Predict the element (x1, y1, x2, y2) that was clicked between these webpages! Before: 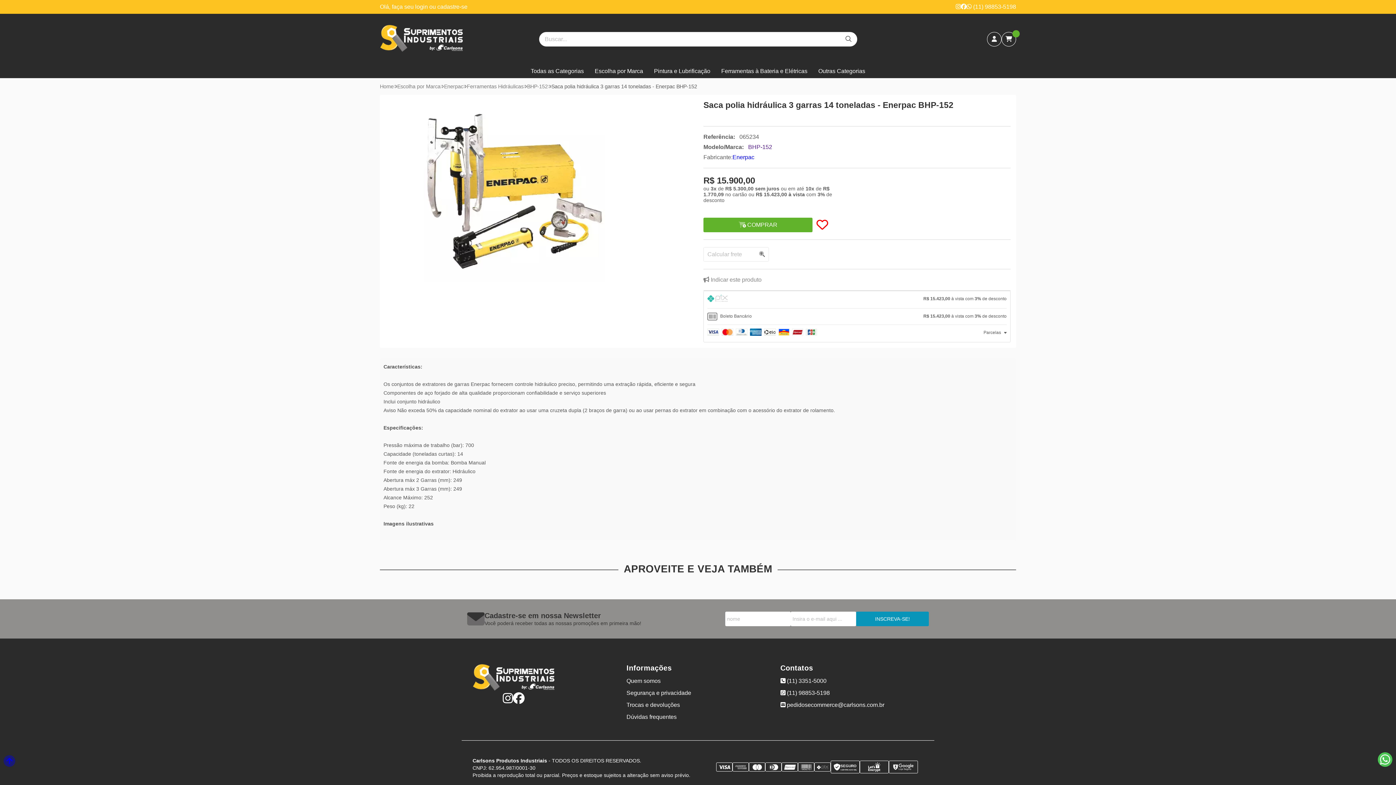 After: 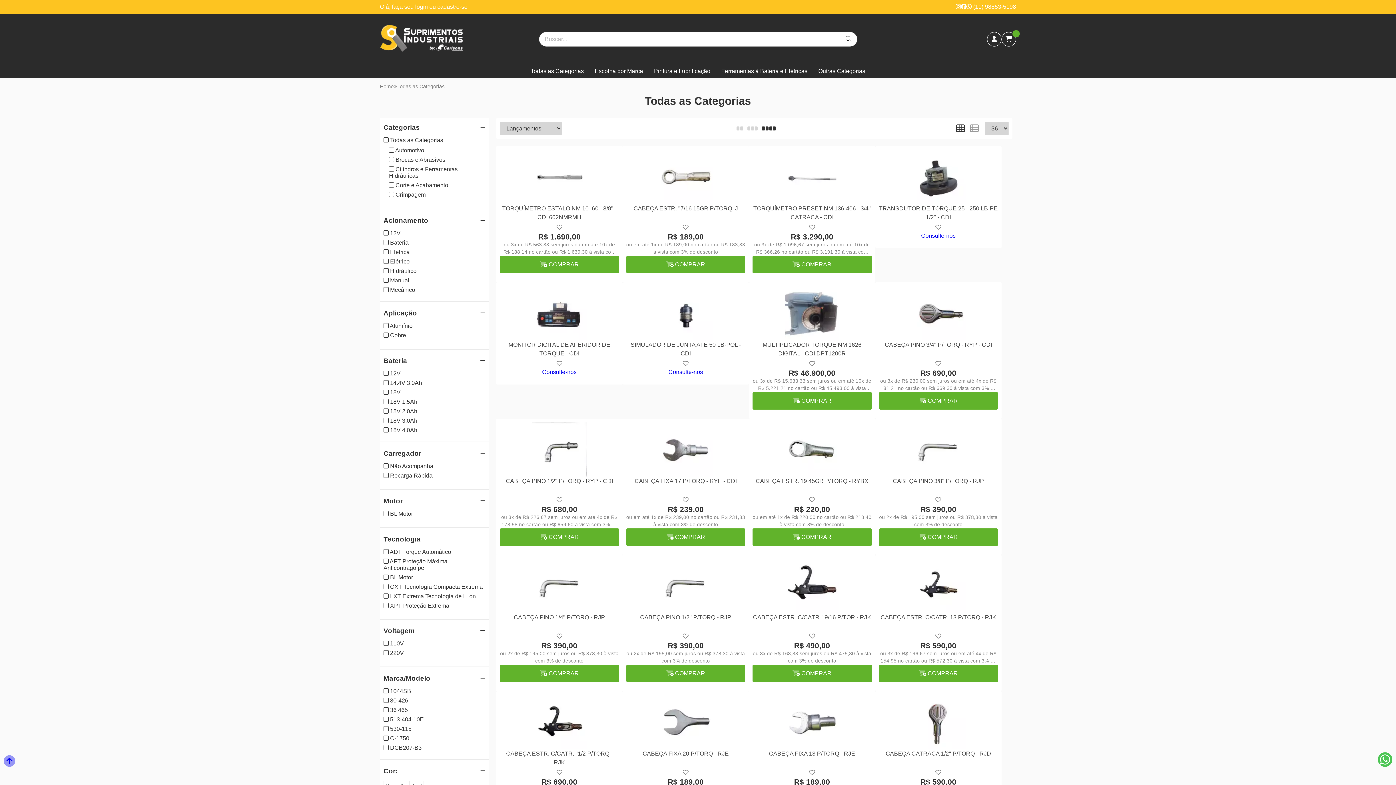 Action: bbox: (525, 64, 589, 78) label: Todas as Categorias